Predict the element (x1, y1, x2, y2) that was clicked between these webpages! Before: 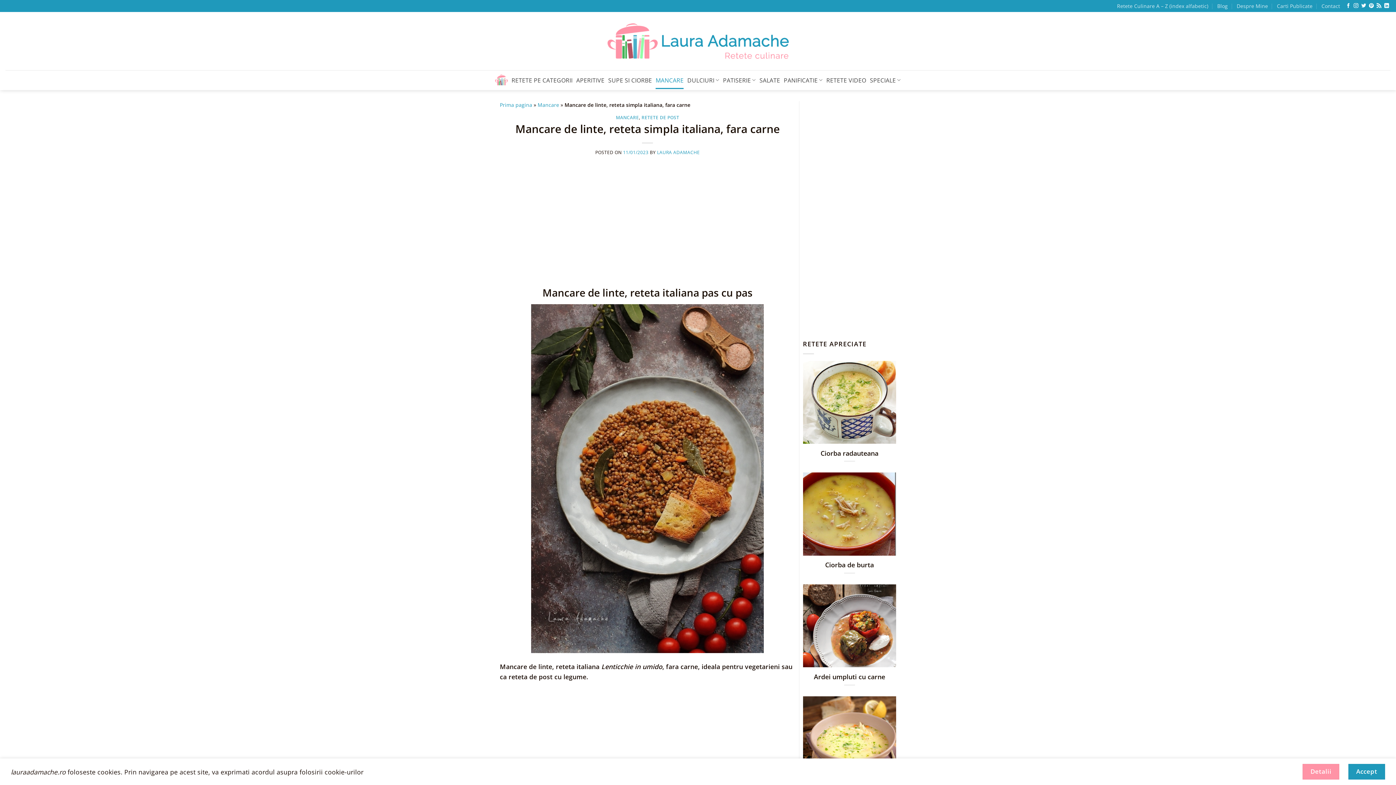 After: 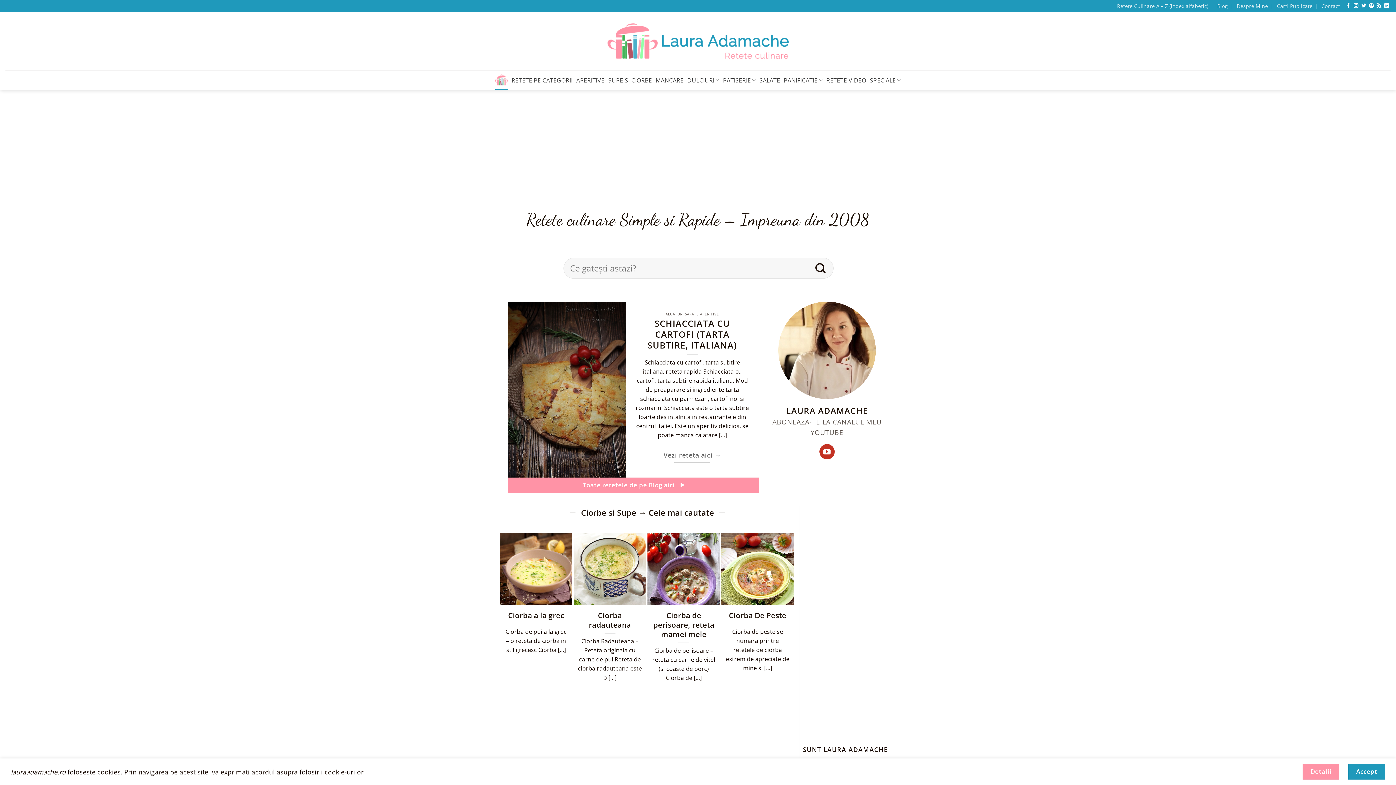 Action: bbox: (604, 18, 791, 63)